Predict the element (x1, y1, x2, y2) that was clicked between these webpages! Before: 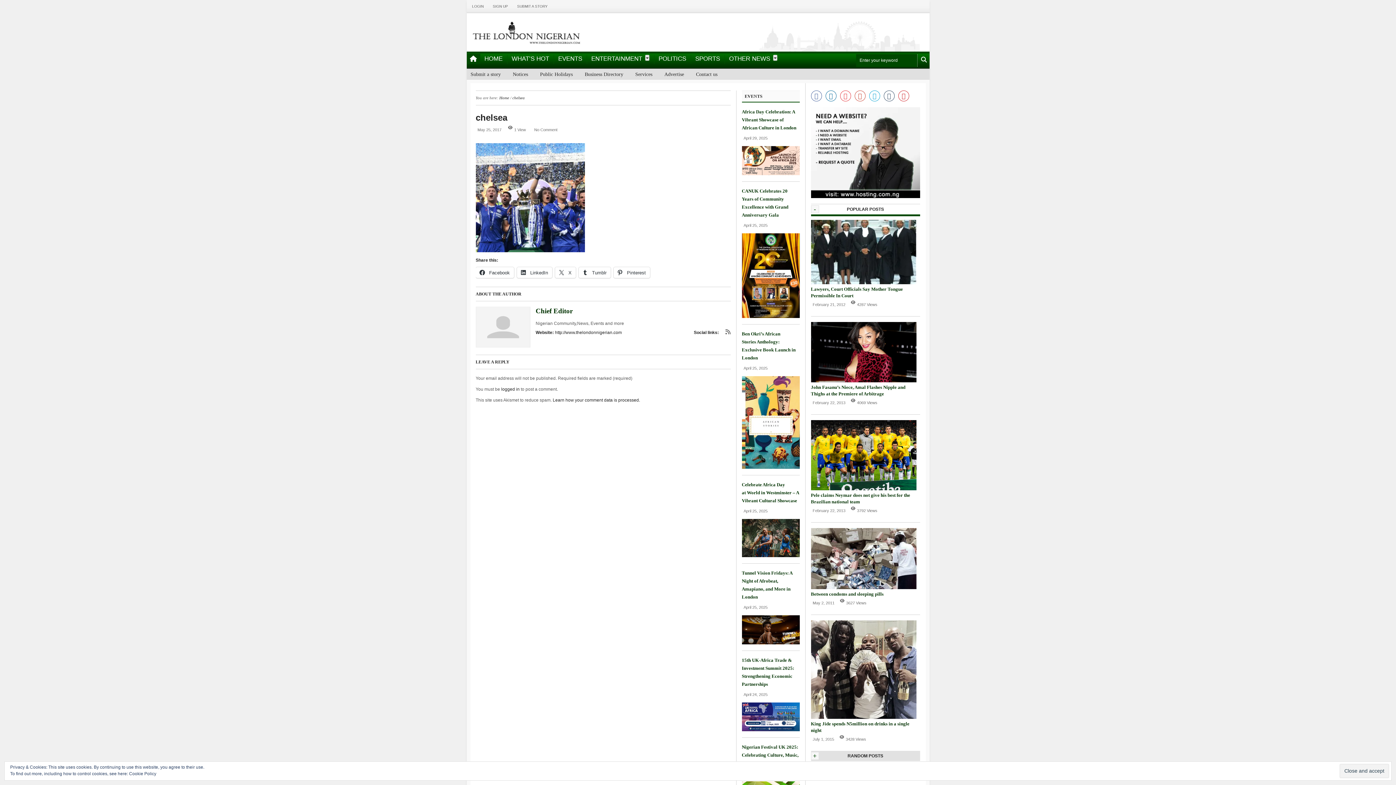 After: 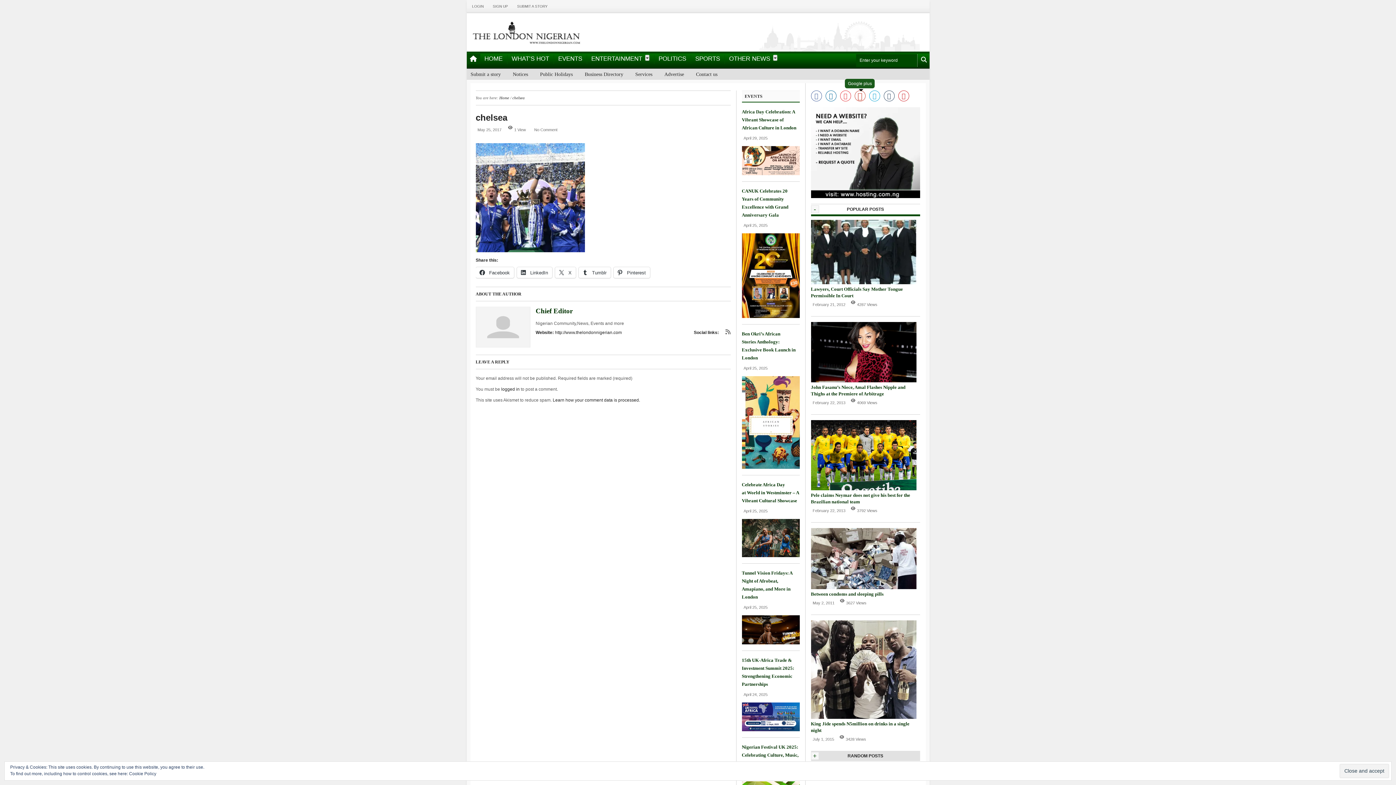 Action: label: Google plus bbox: (854, 90, 865, 101)